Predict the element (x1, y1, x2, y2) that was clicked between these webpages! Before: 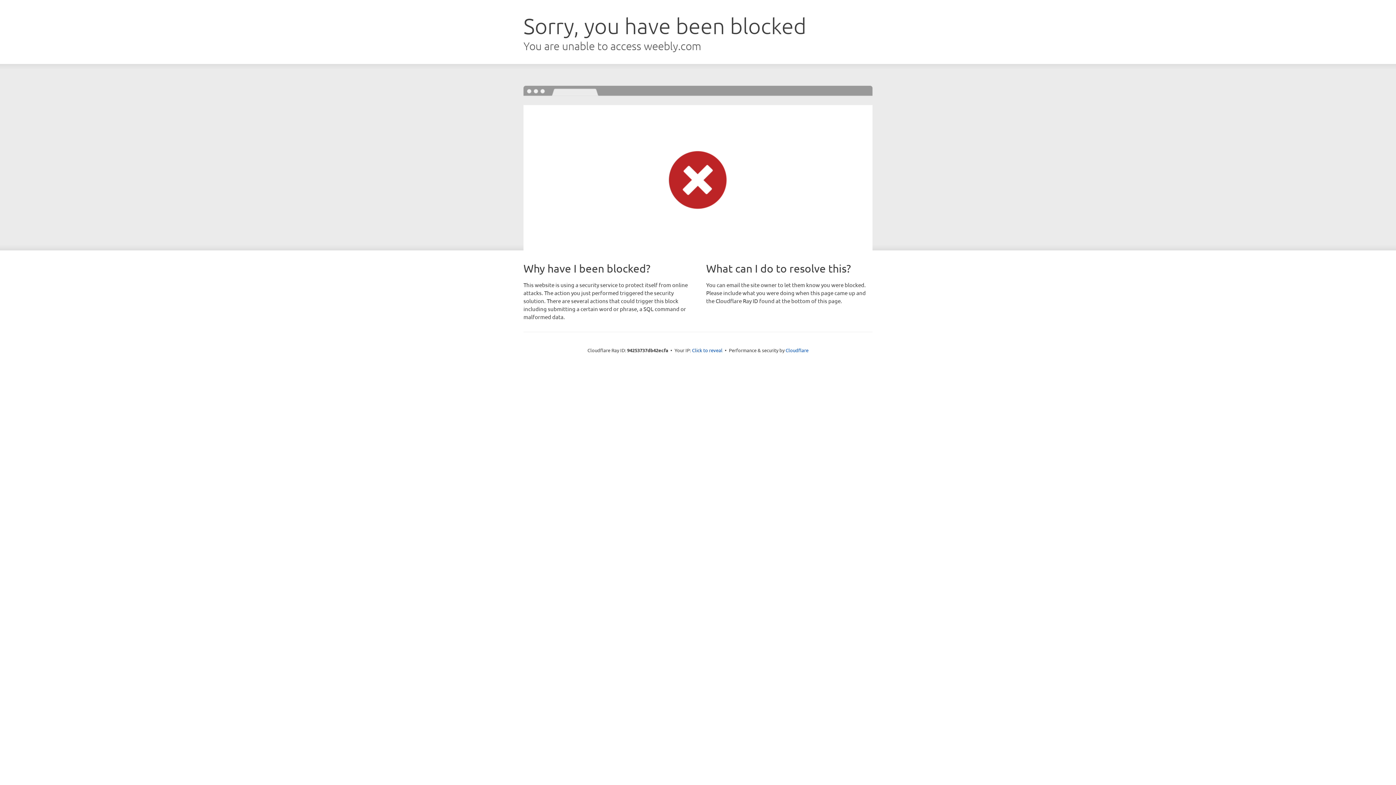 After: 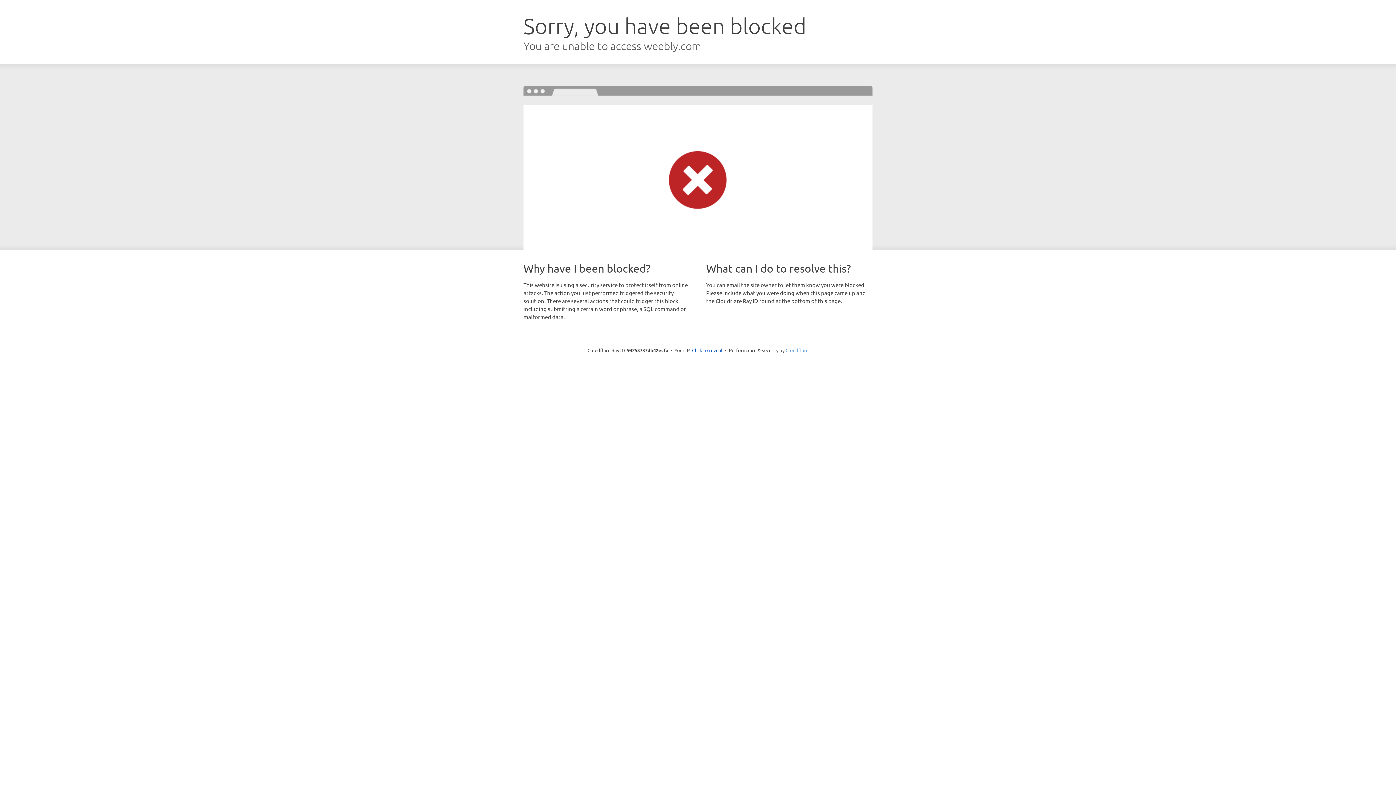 Action: bbox: (785, 347, 808, 353) label: Cloudflare